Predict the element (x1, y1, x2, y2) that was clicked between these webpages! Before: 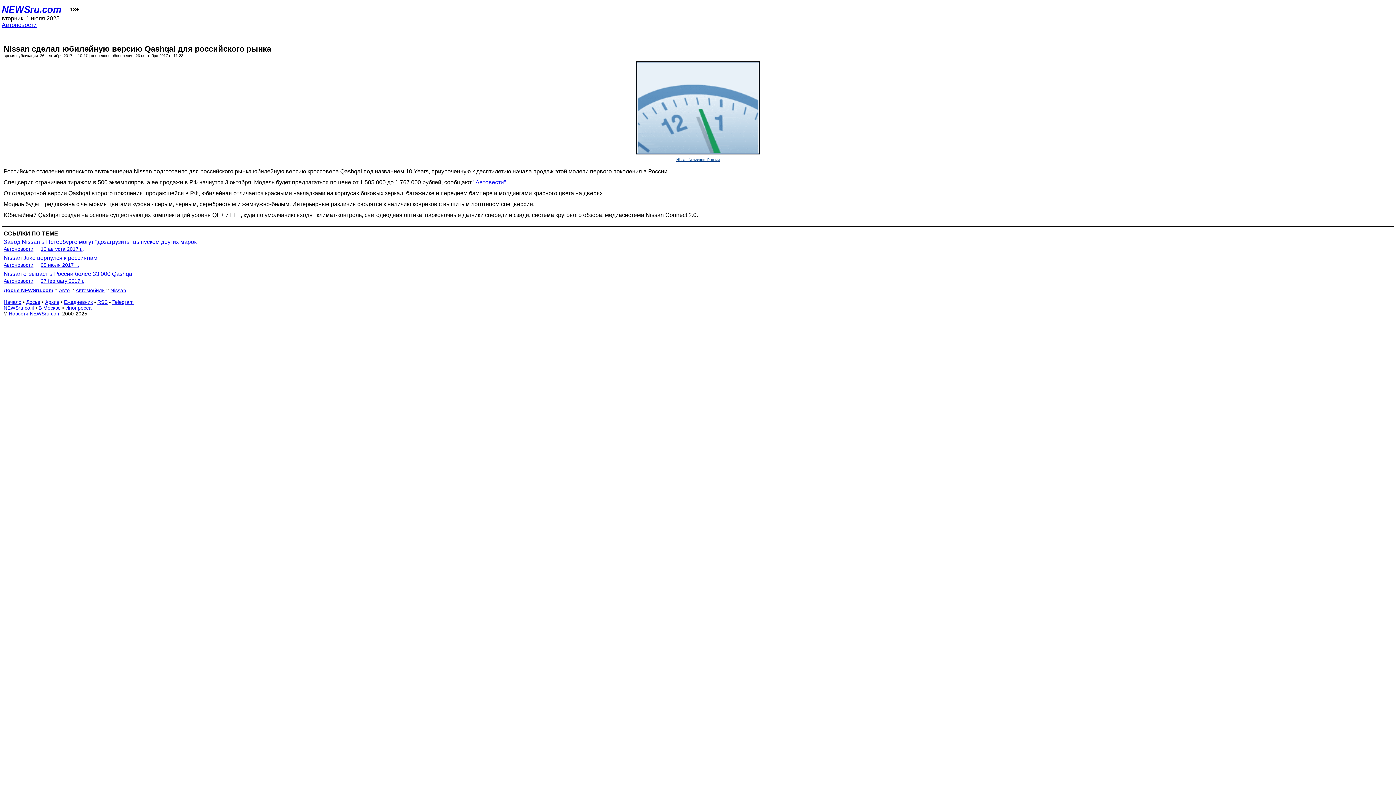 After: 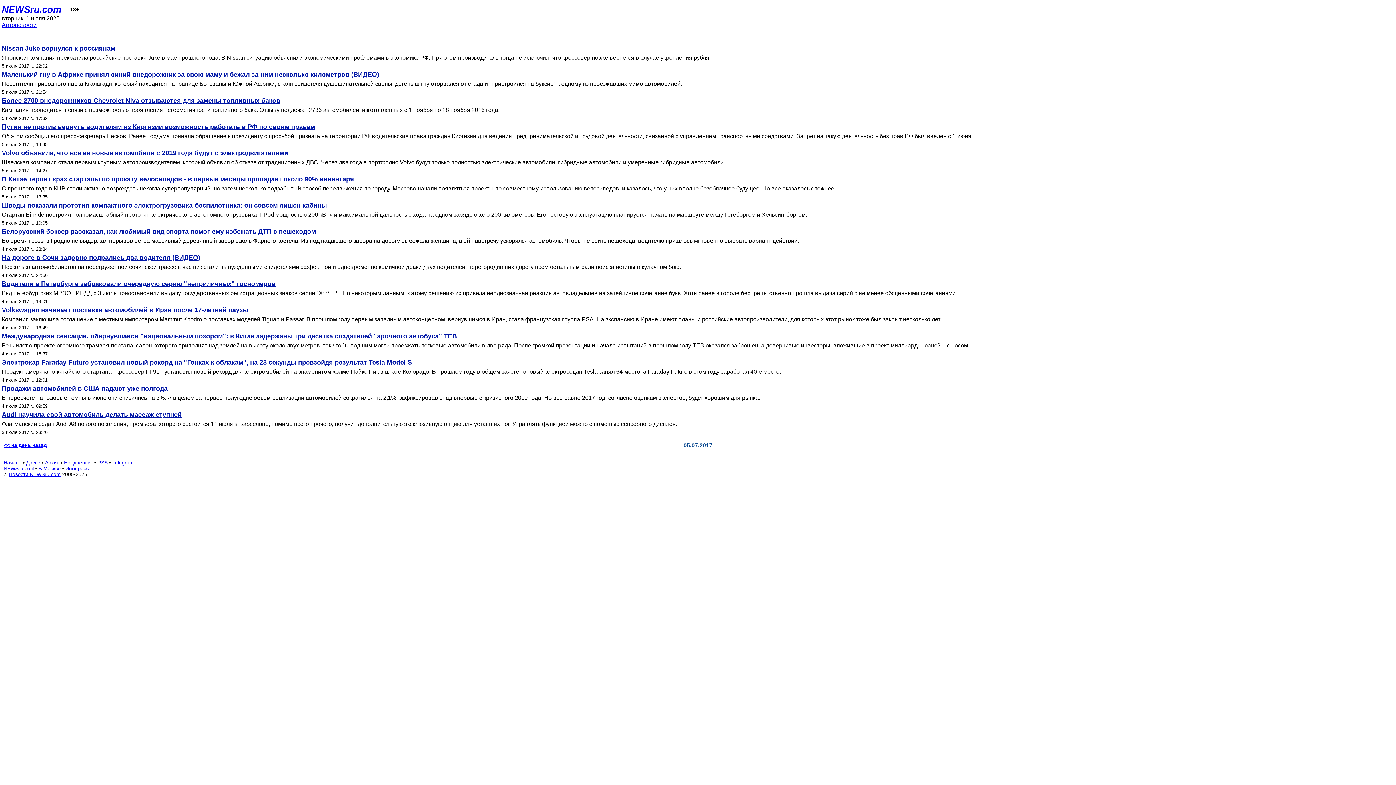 Action: bbox: (3, 262, 33, 267) label: Автоновости